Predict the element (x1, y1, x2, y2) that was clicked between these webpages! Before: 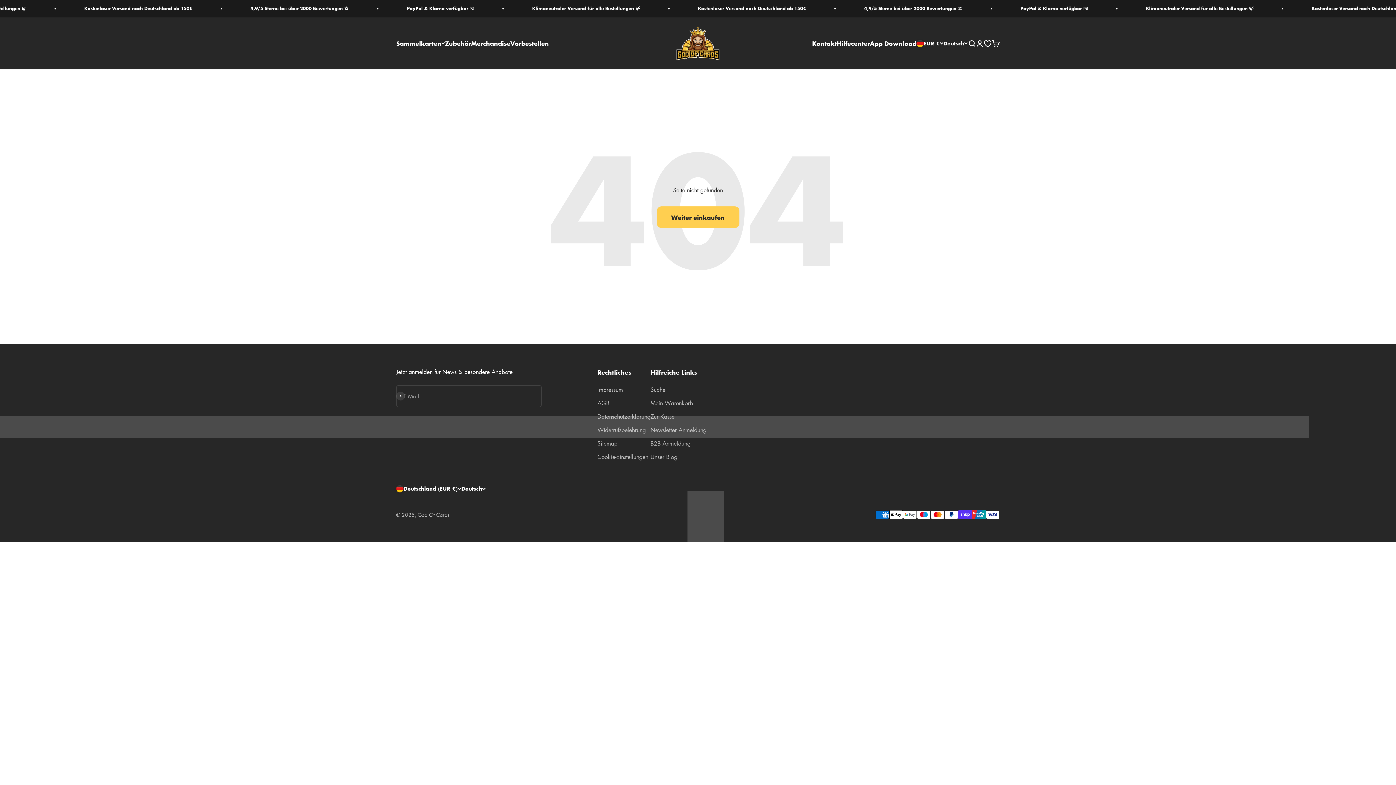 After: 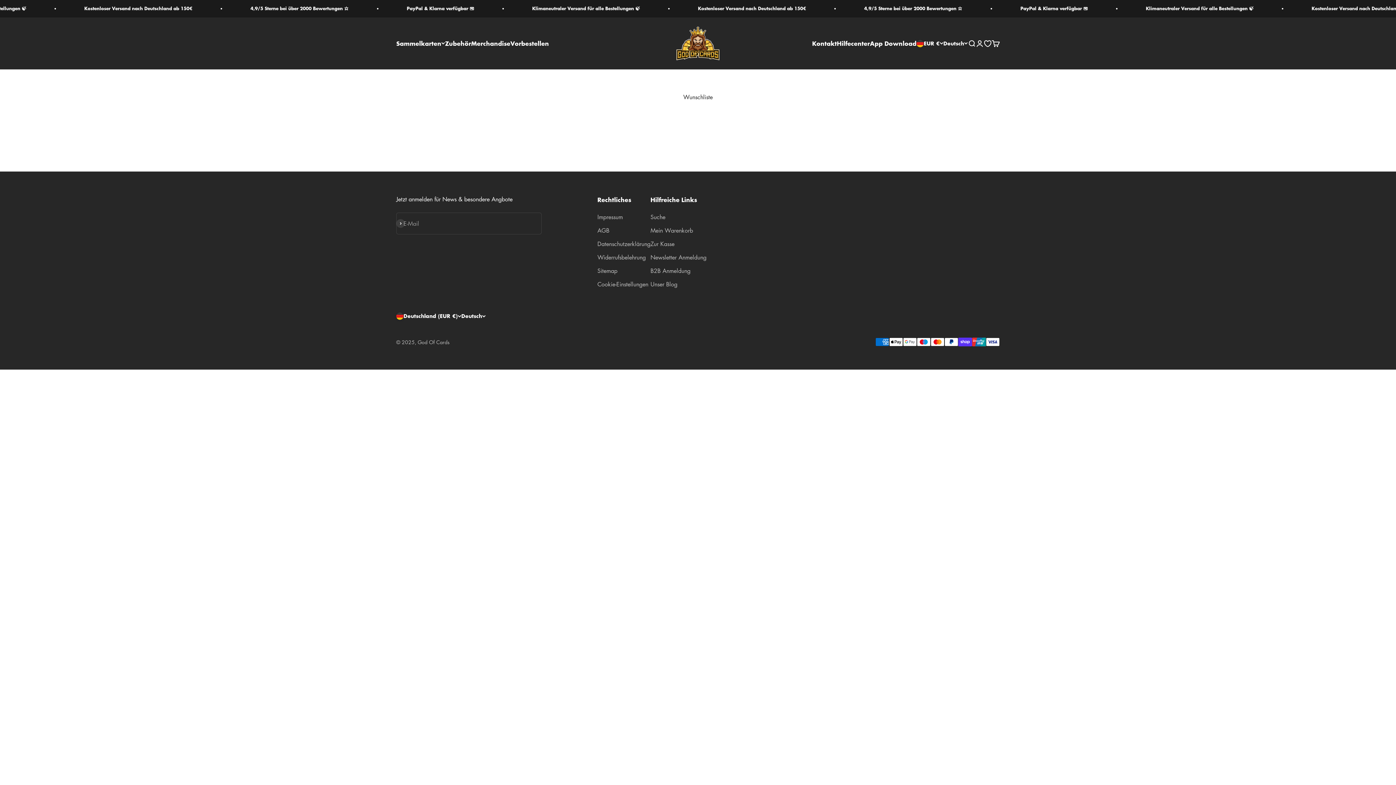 Action: bbox: (984, 39, 992, 47) label: Wunschliste Öffnen